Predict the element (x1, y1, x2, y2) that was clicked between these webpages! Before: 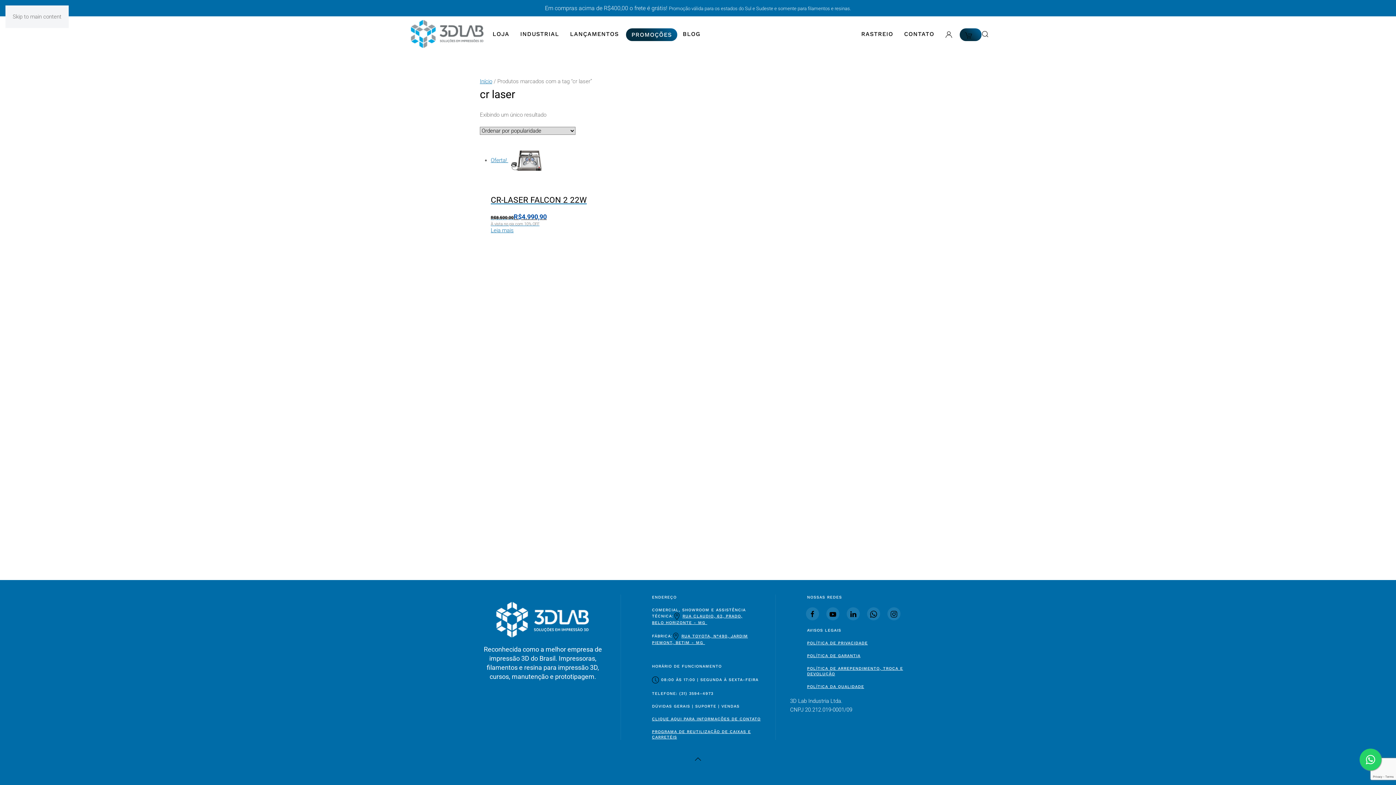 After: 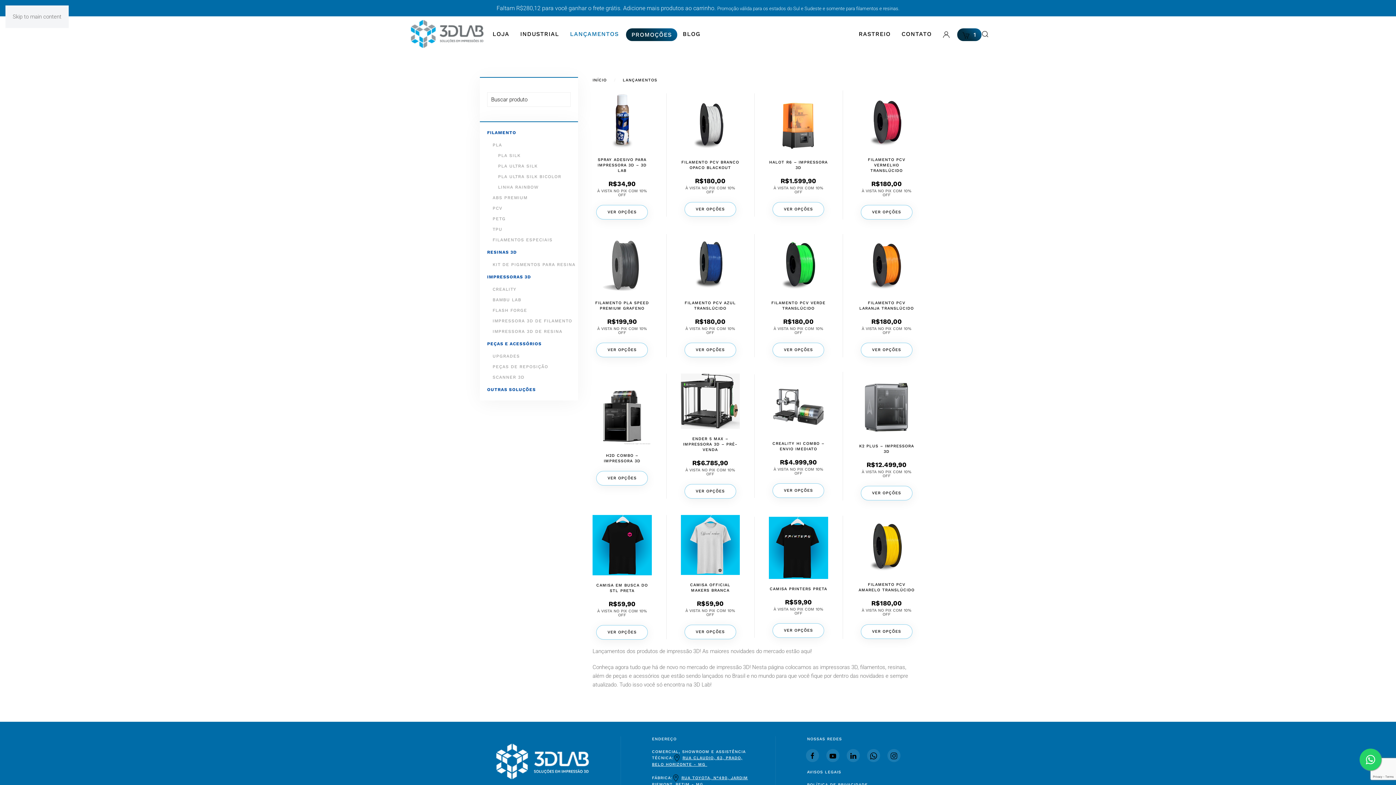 Action: label: LANÇAMENTOS bbox: (564, 19, 624, 48)